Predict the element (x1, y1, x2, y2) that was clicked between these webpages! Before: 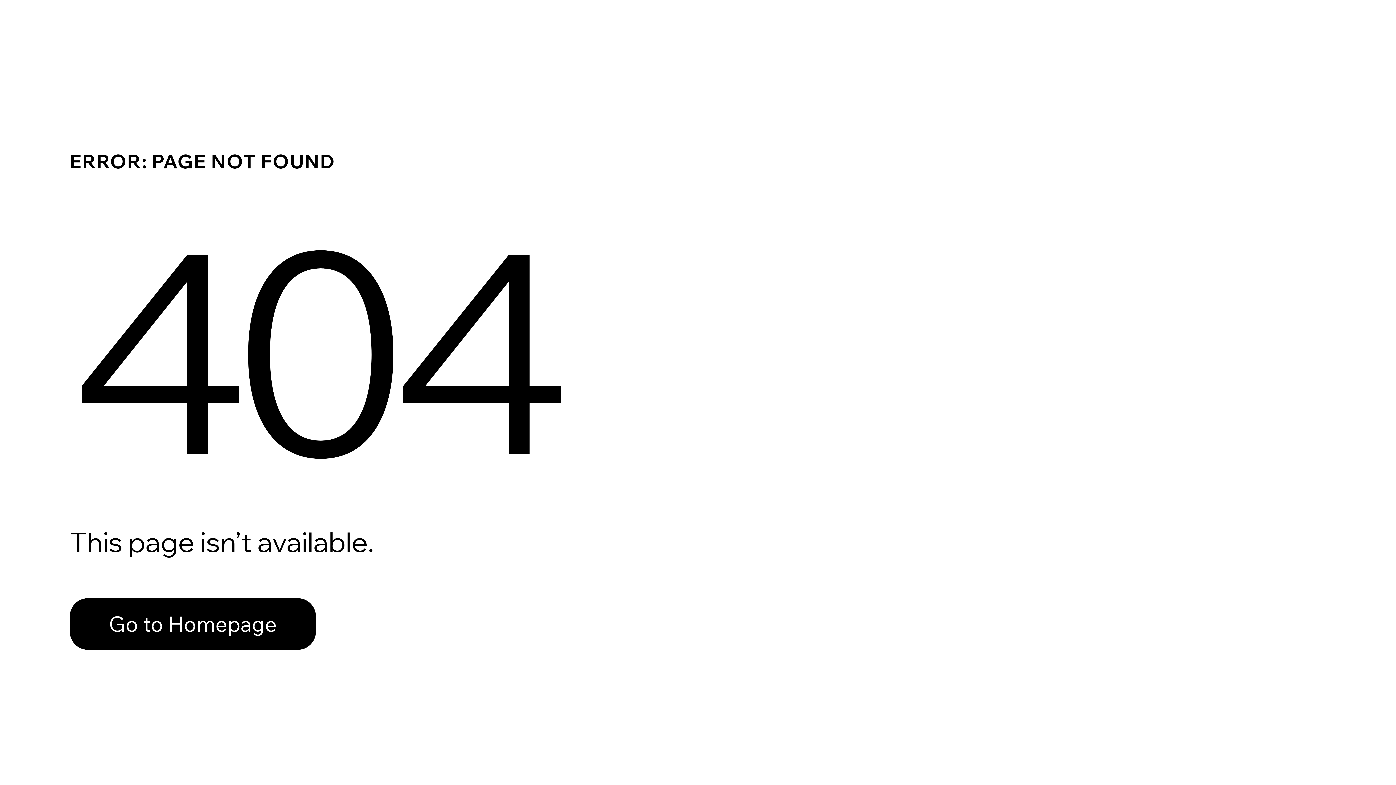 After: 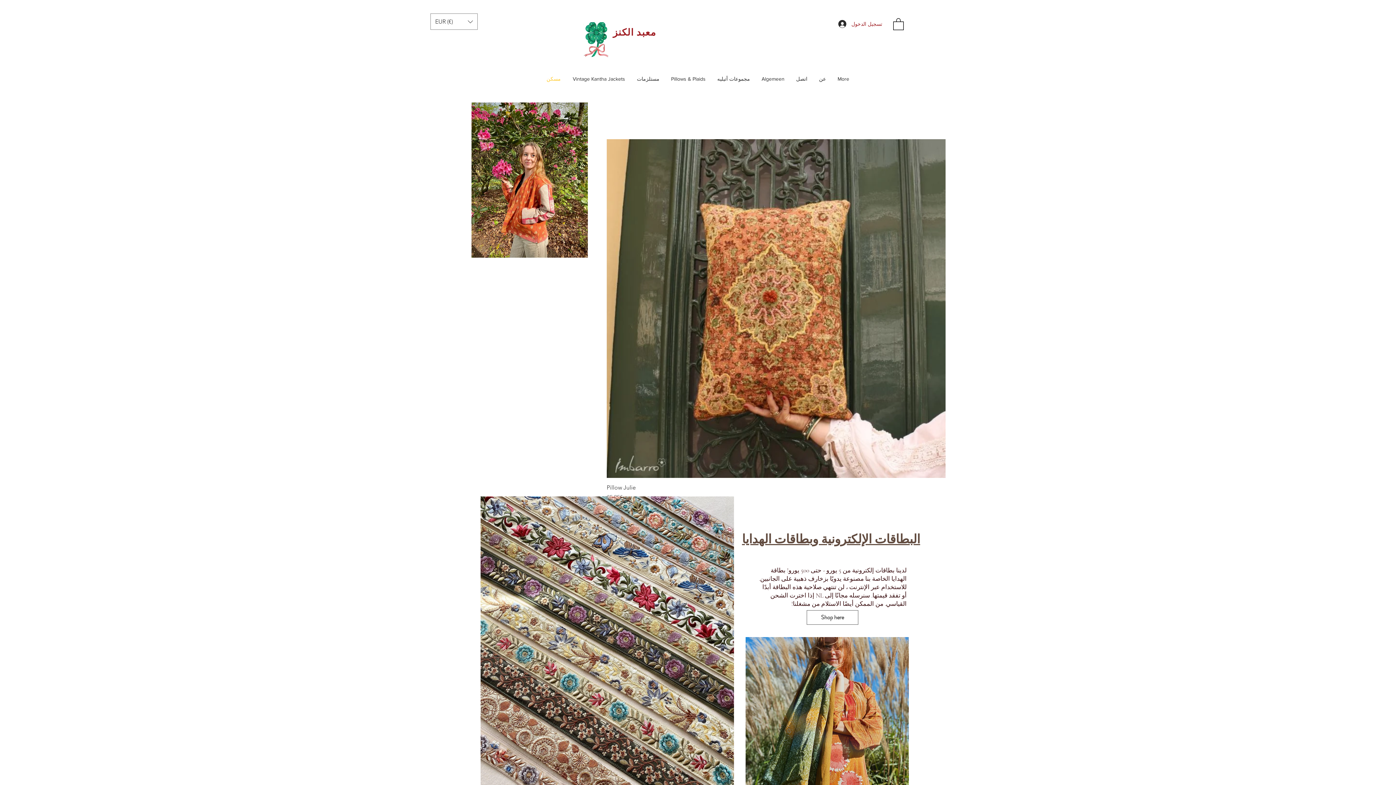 Action: bbox: (69, 582, 768, 659) label: Go to Homepage